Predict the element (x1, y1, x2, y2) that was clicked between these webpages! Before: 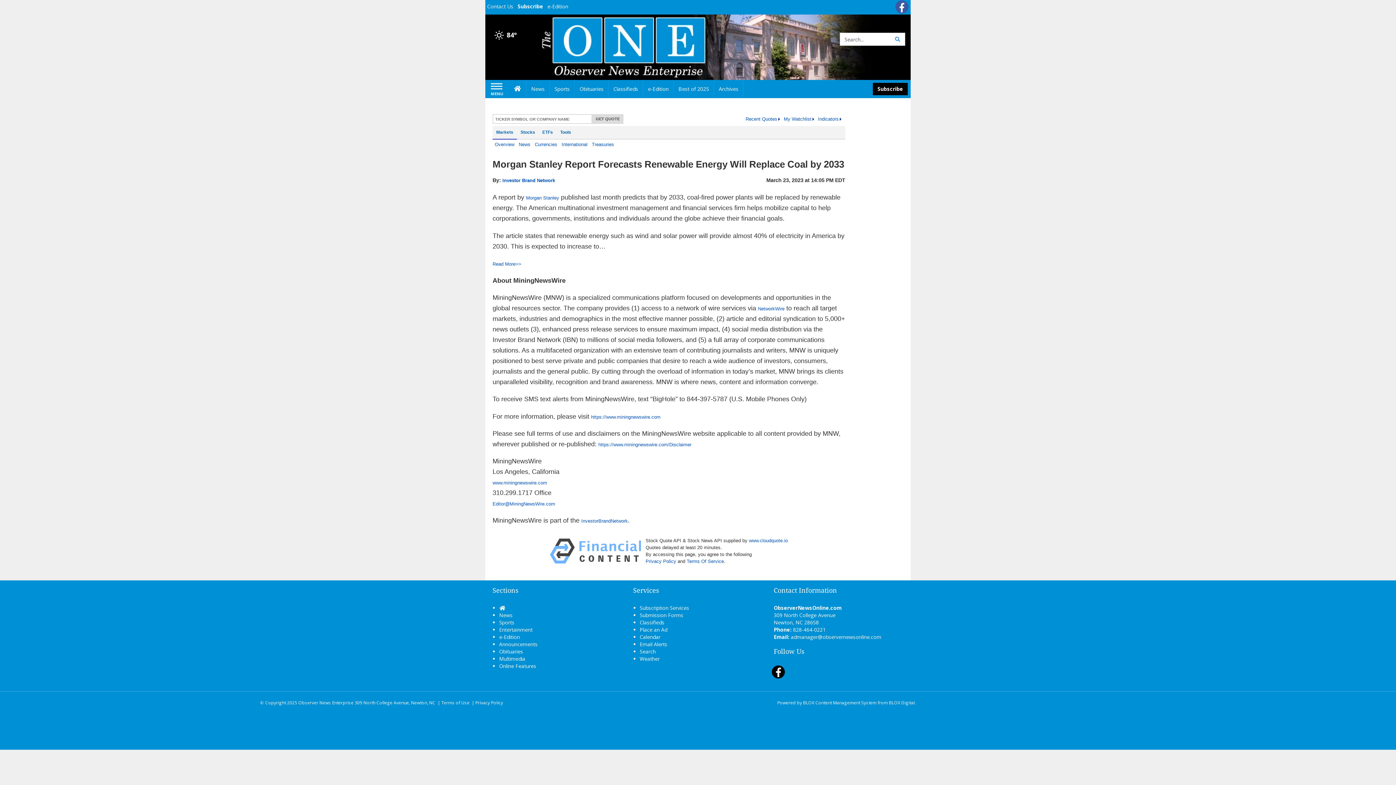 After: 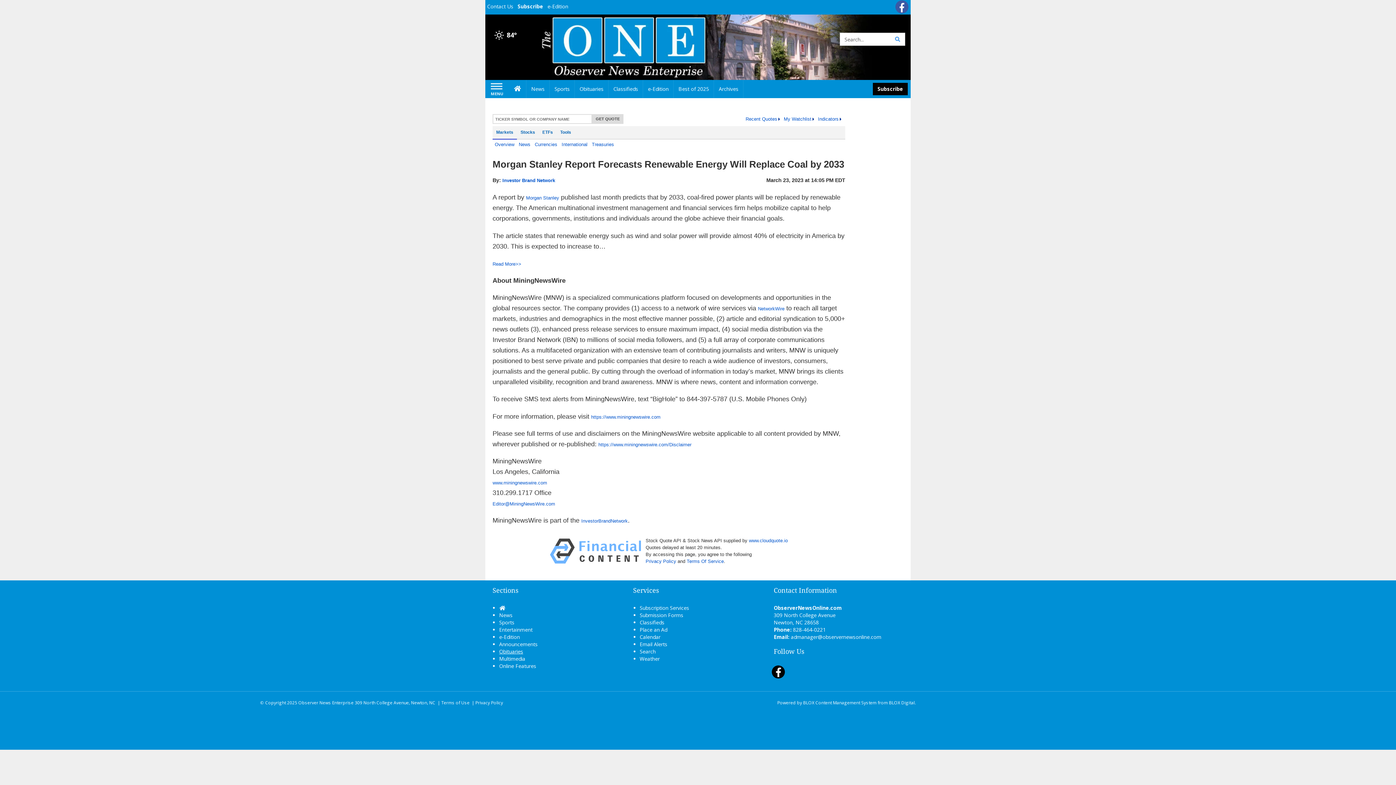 Action: bbox: (499, 648, 523, 655) label: Obituaries